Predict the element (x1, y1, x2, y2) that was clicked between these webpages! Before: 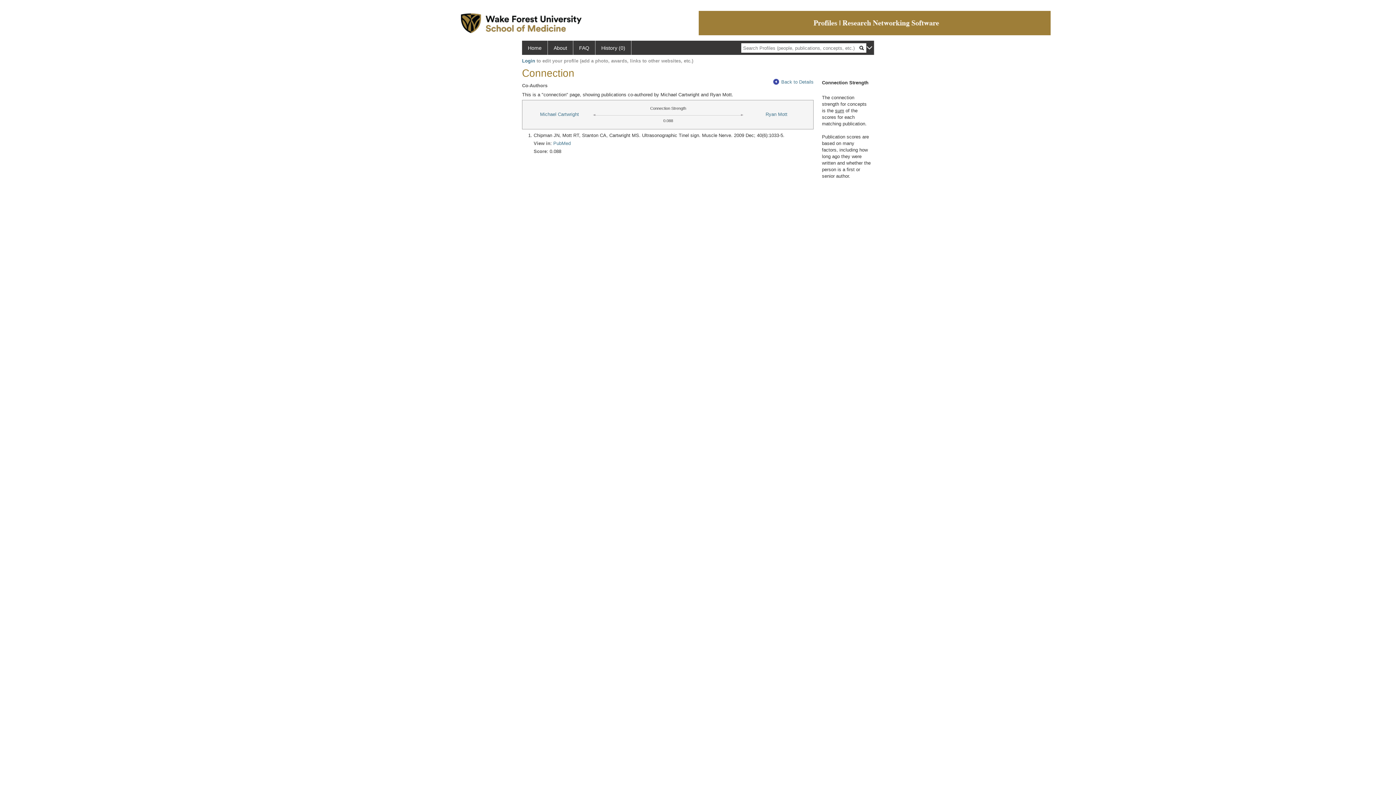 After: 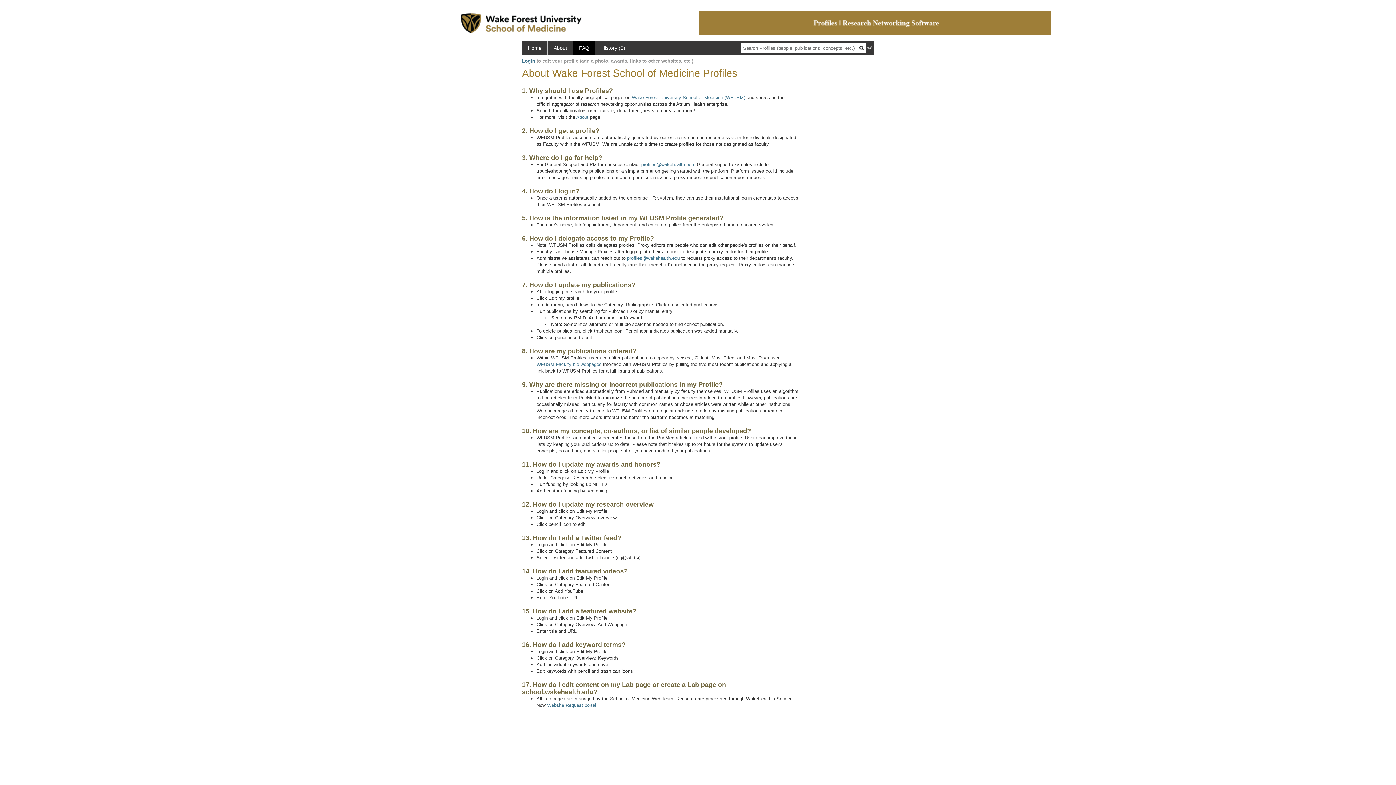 Action: label: FAQ bbox: (573, 40, 595, 54)